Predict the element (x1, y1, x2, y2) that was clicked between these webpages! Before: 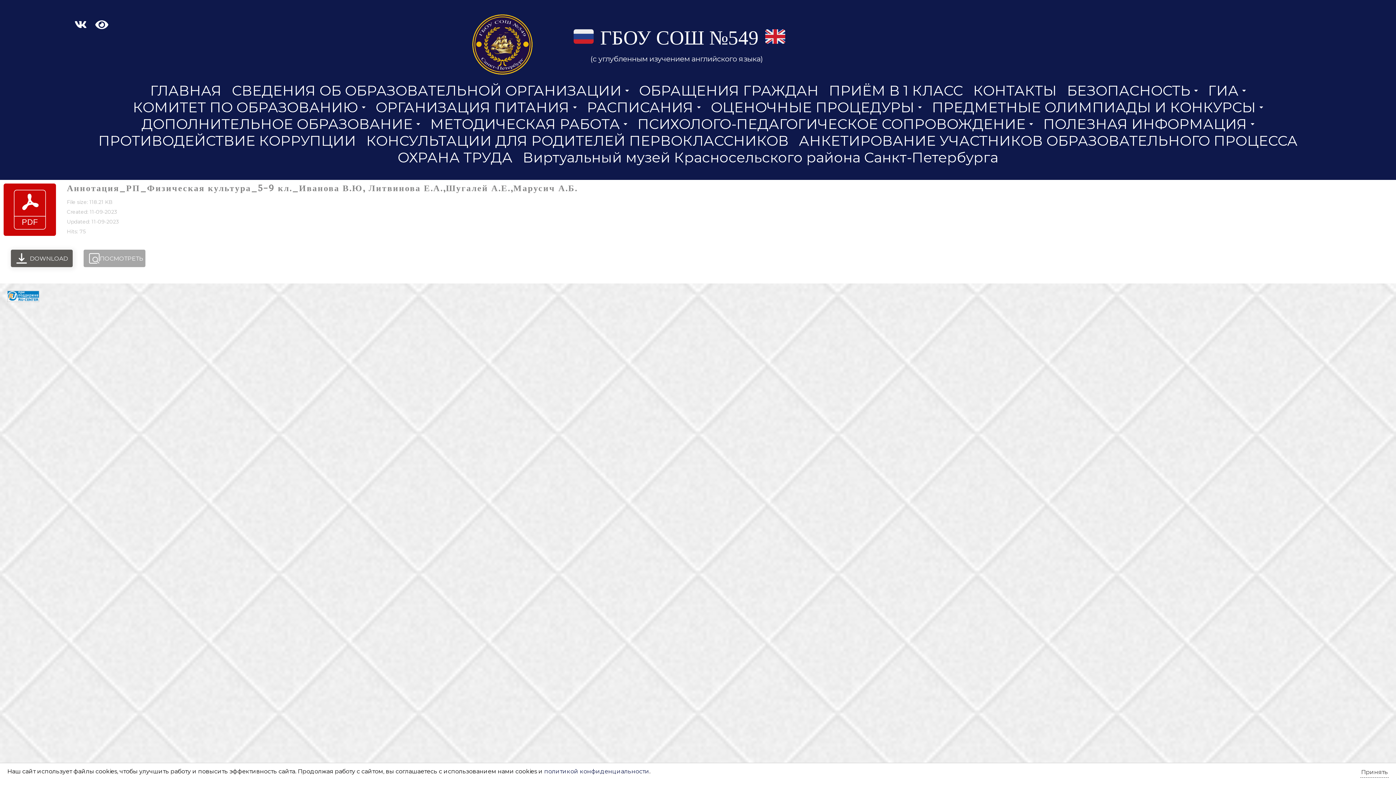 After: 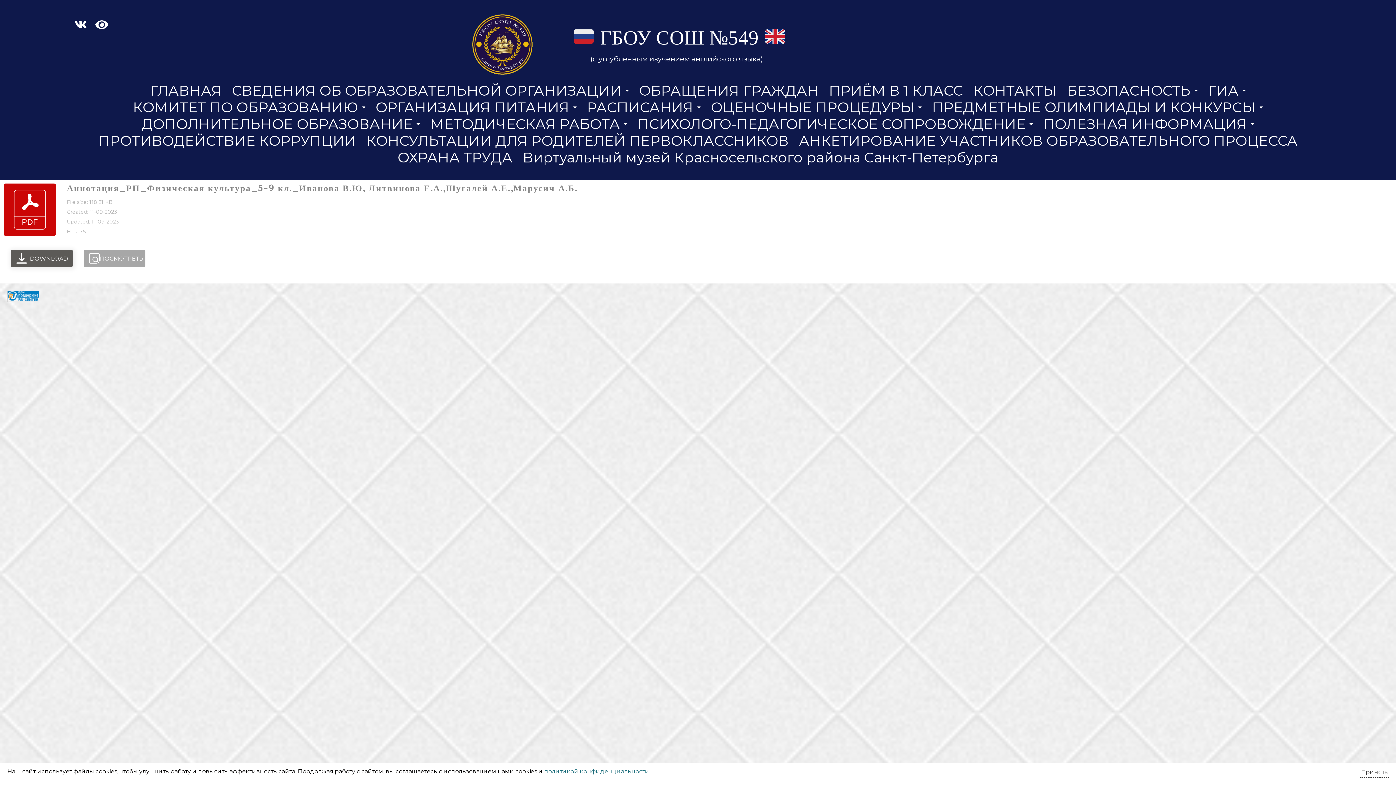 Action: bbox: (544, 768, 649, 775) label: политикой конфиденциальности